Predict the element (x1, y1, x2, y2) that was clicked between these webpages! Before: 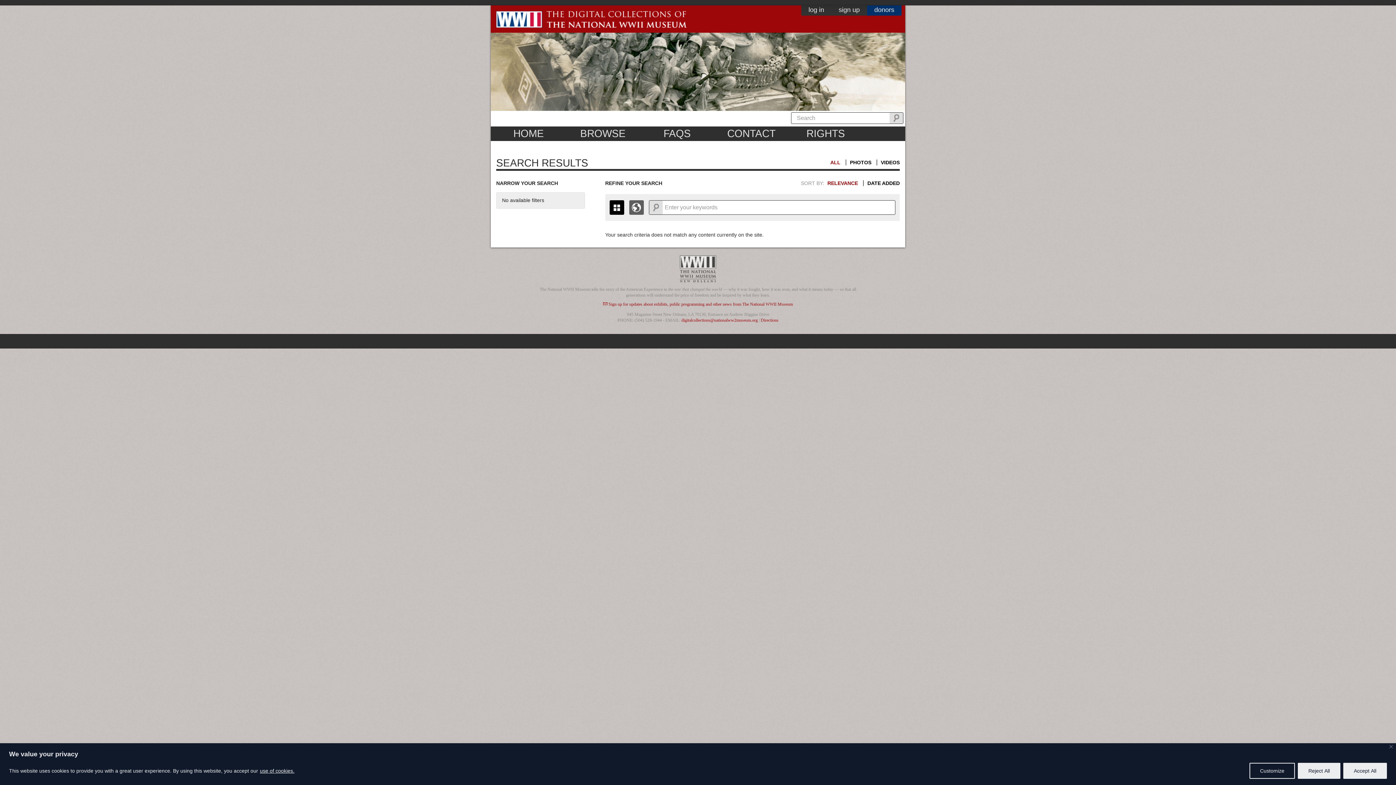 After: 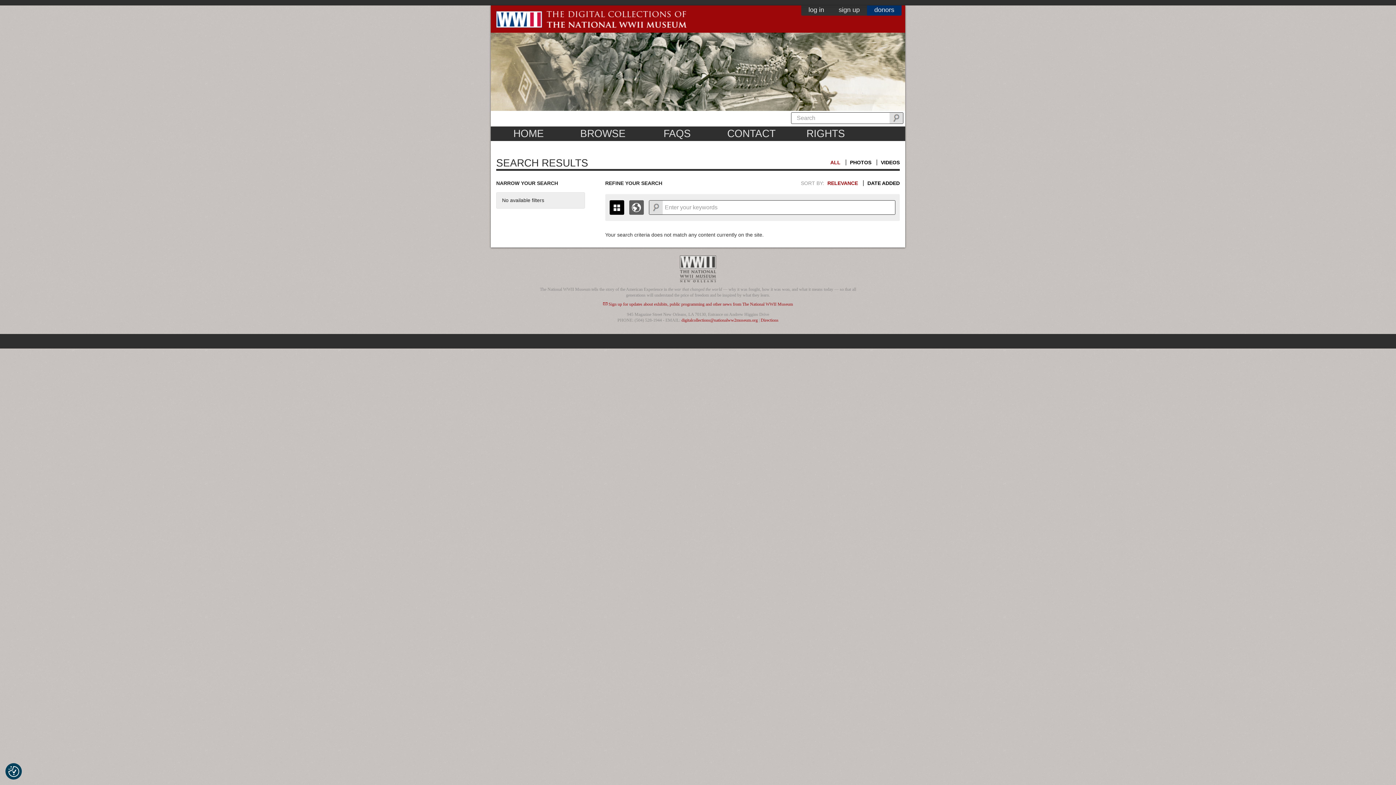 Action: label: Accept All bbox: (1343, 763, 1387, 779)